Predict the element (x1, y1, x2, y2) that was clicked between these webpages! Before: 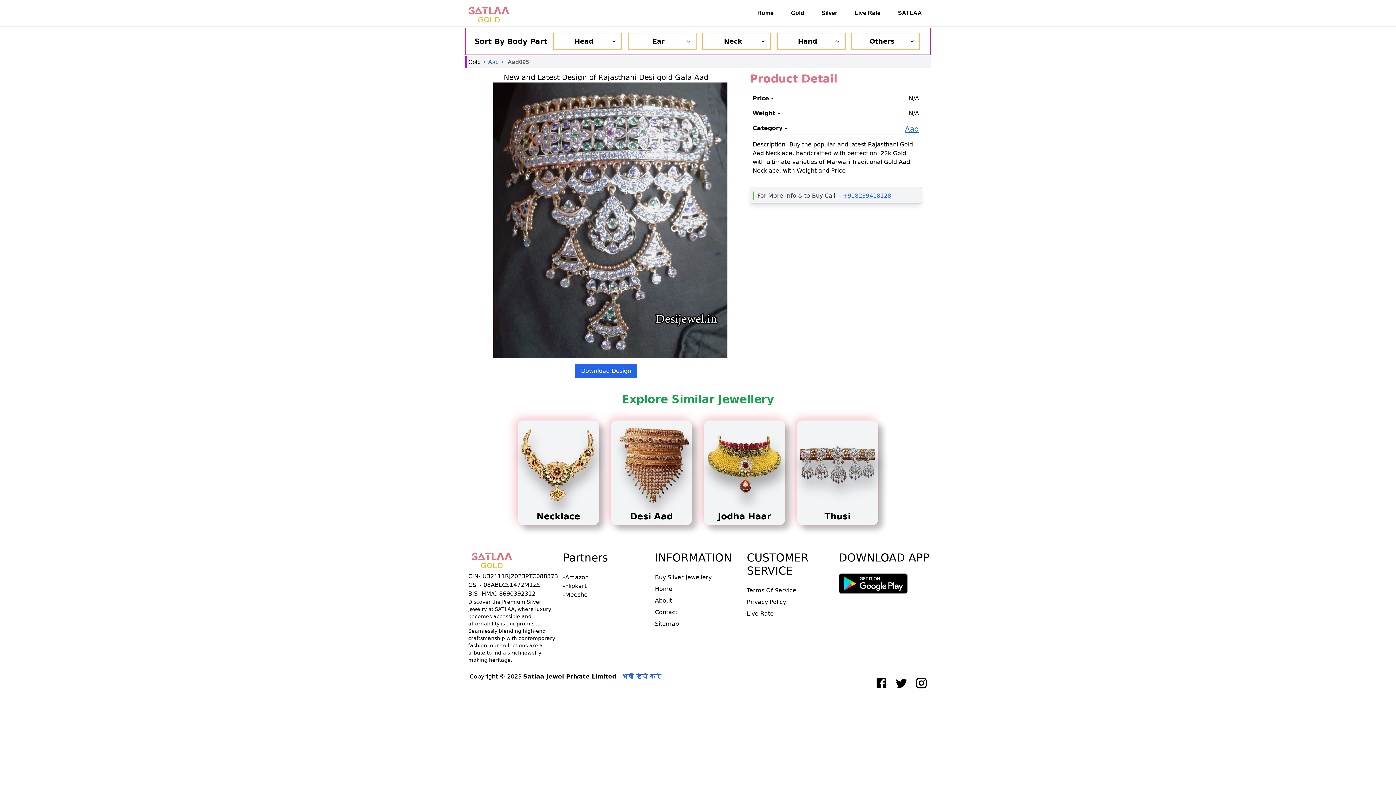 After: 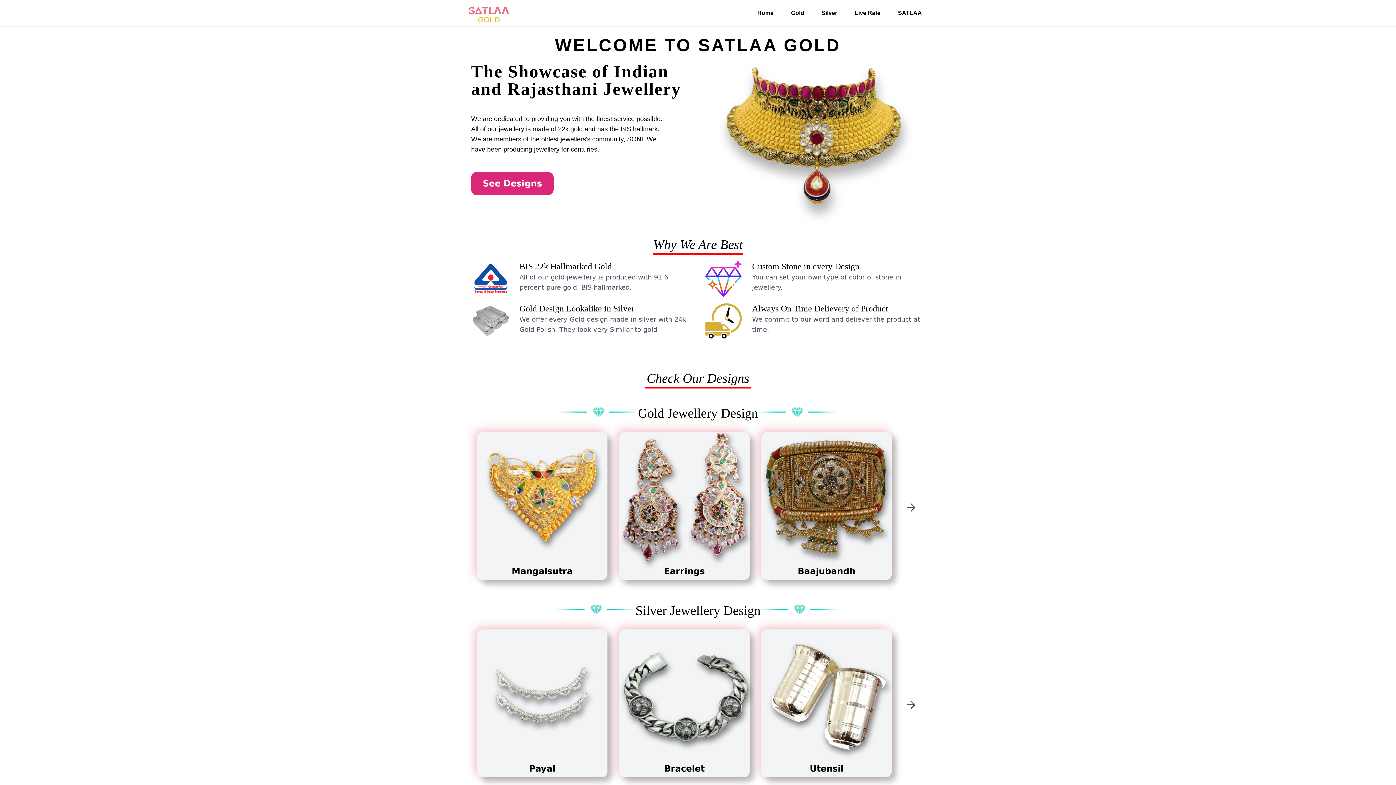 Action: bbox: (465, 5, 512, 26)